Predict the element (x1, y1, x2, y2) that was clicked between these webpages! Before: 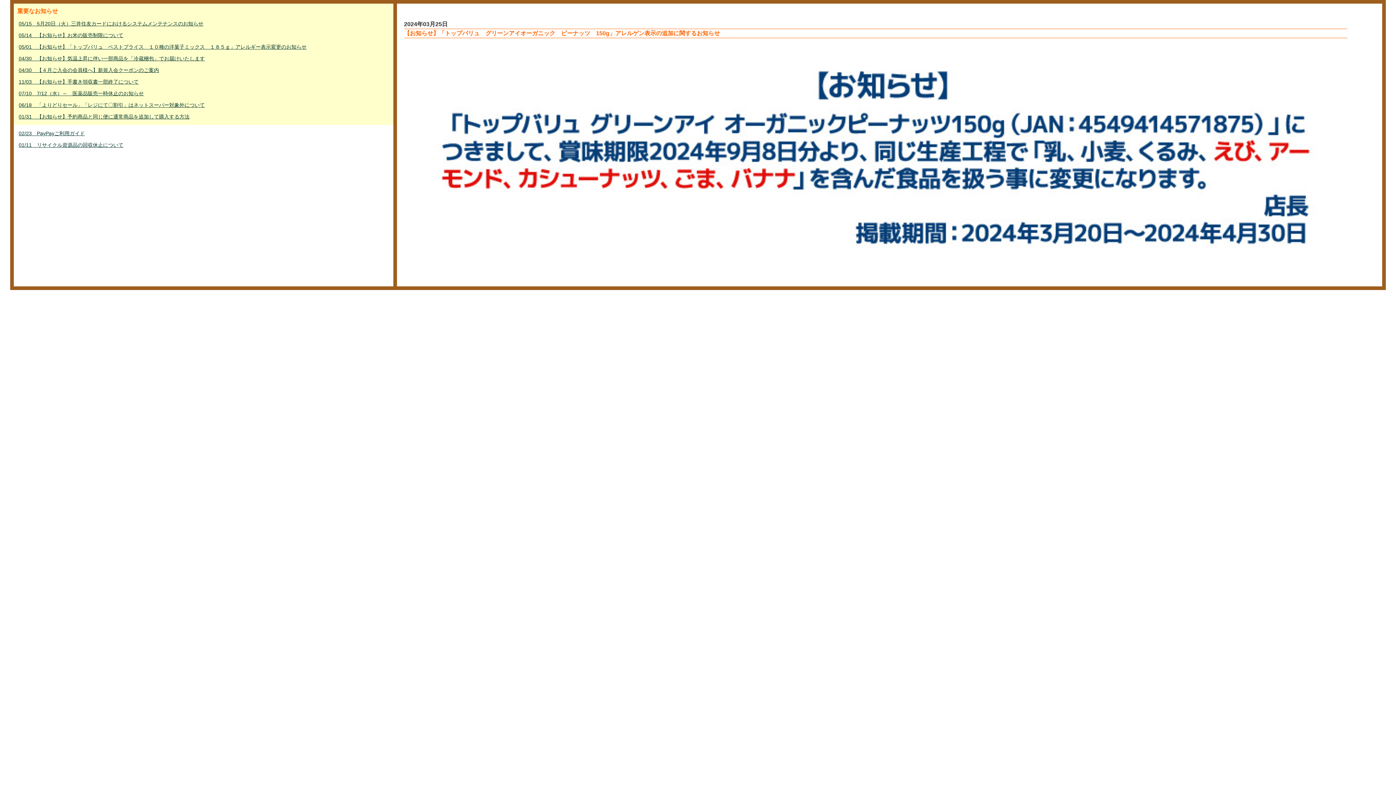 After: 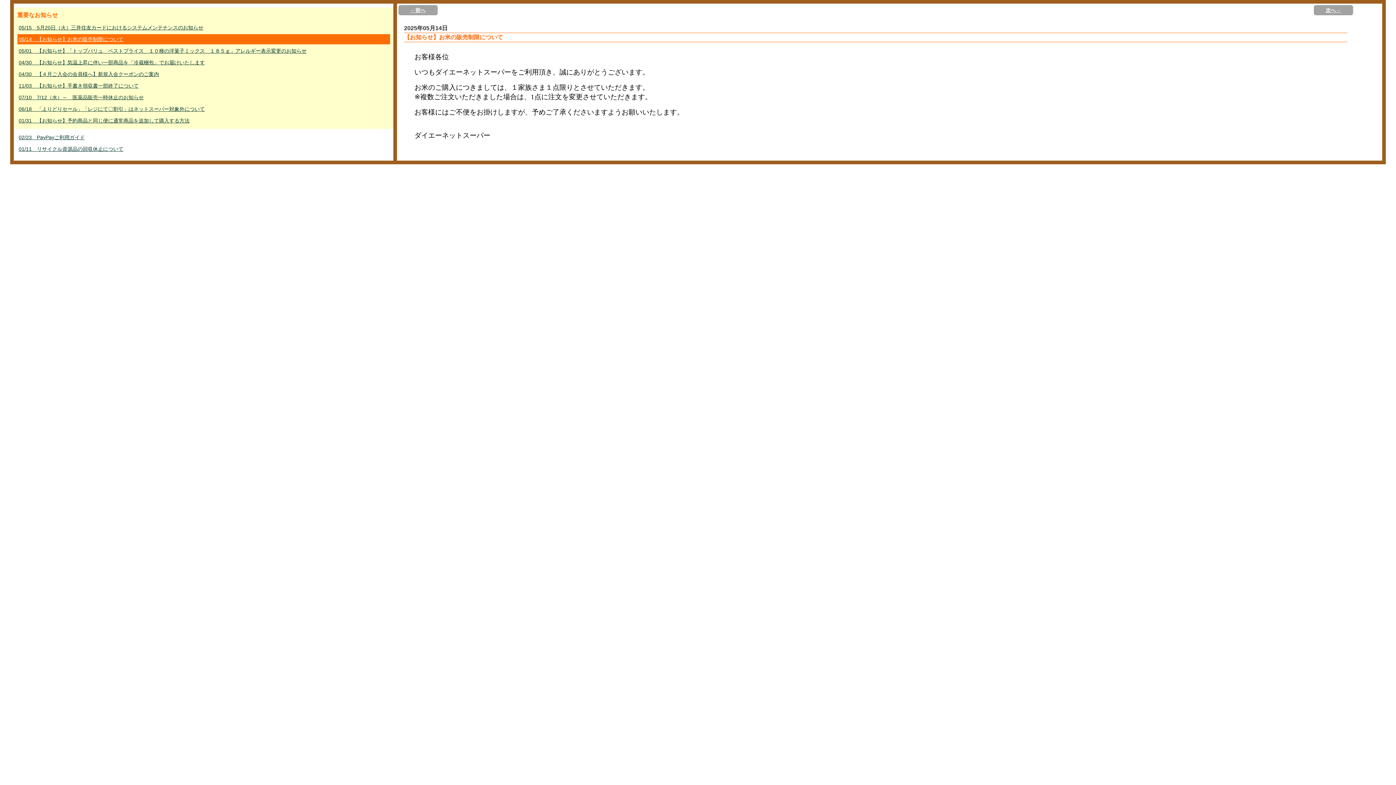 Action: bbox: (17, 30, 390, 40) label: 05/14　【お知らせ】お米の販売制限について